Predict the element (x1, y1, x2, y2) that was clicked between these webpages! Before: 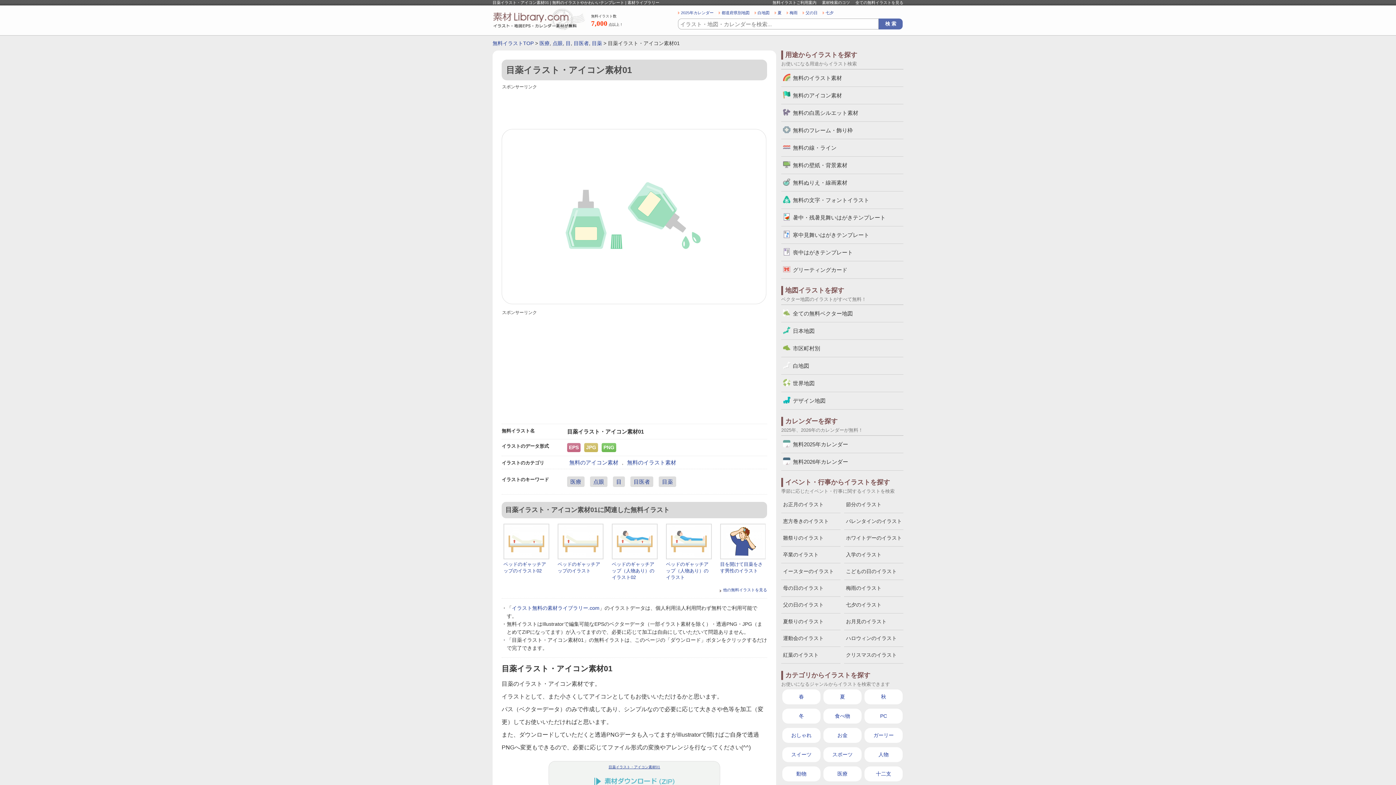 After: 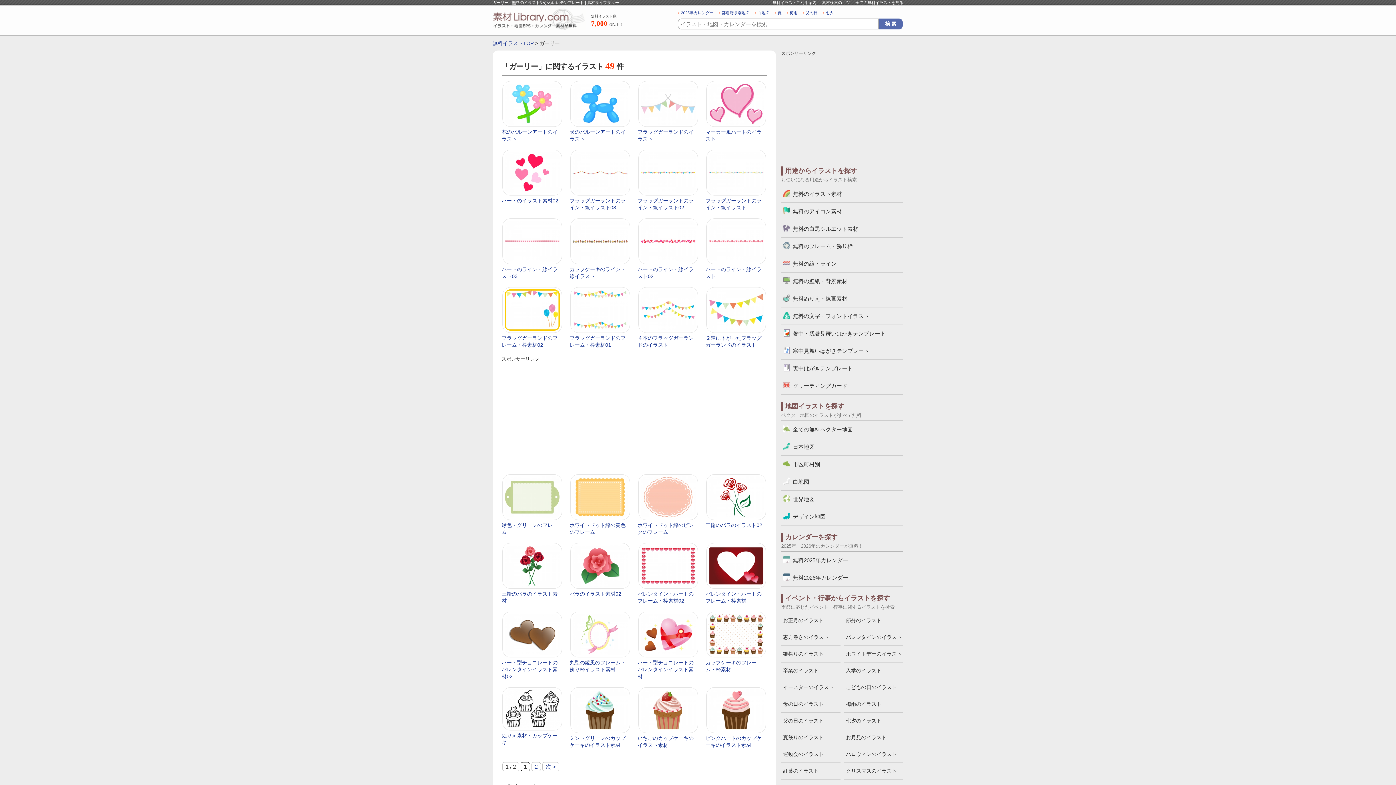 Action: label: ガーリー bbox: (864, 728, 902, 743)